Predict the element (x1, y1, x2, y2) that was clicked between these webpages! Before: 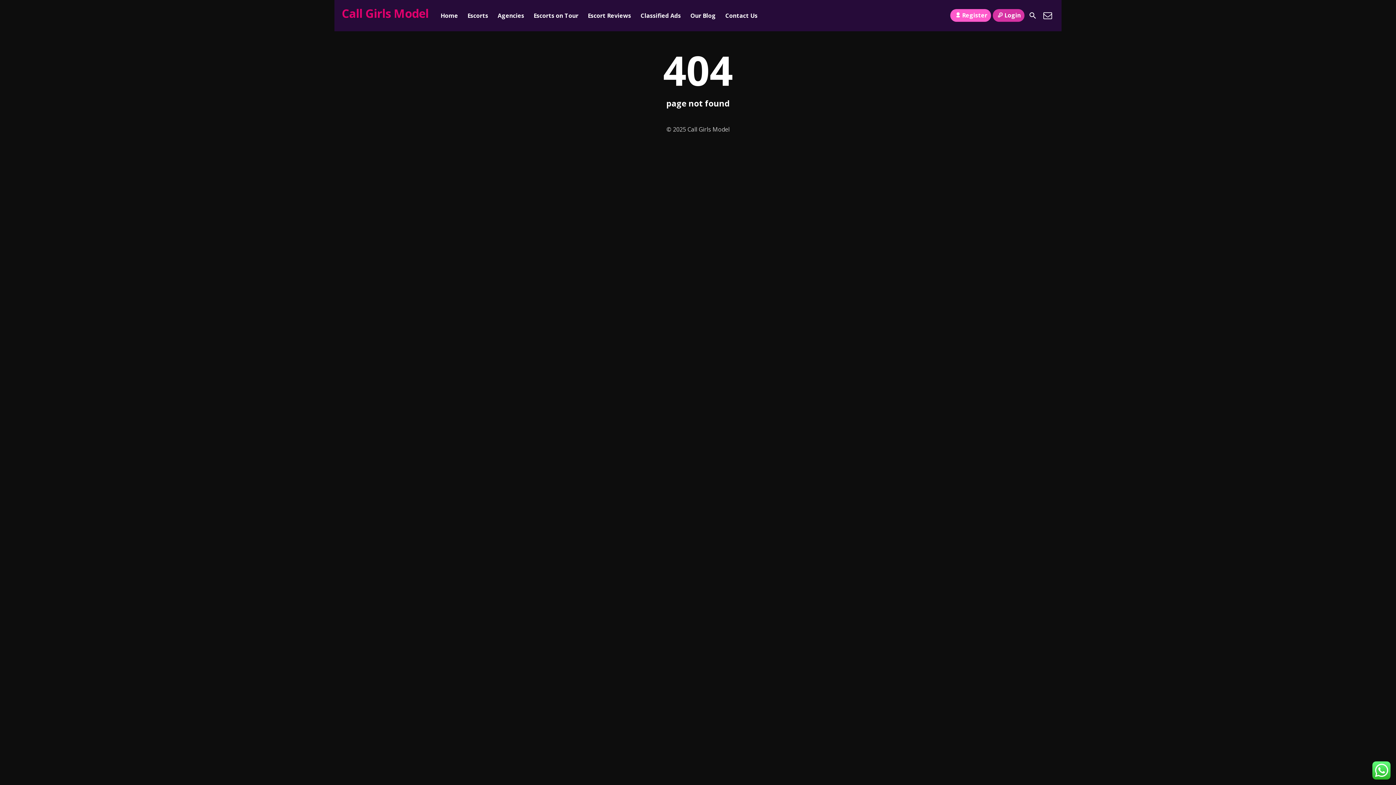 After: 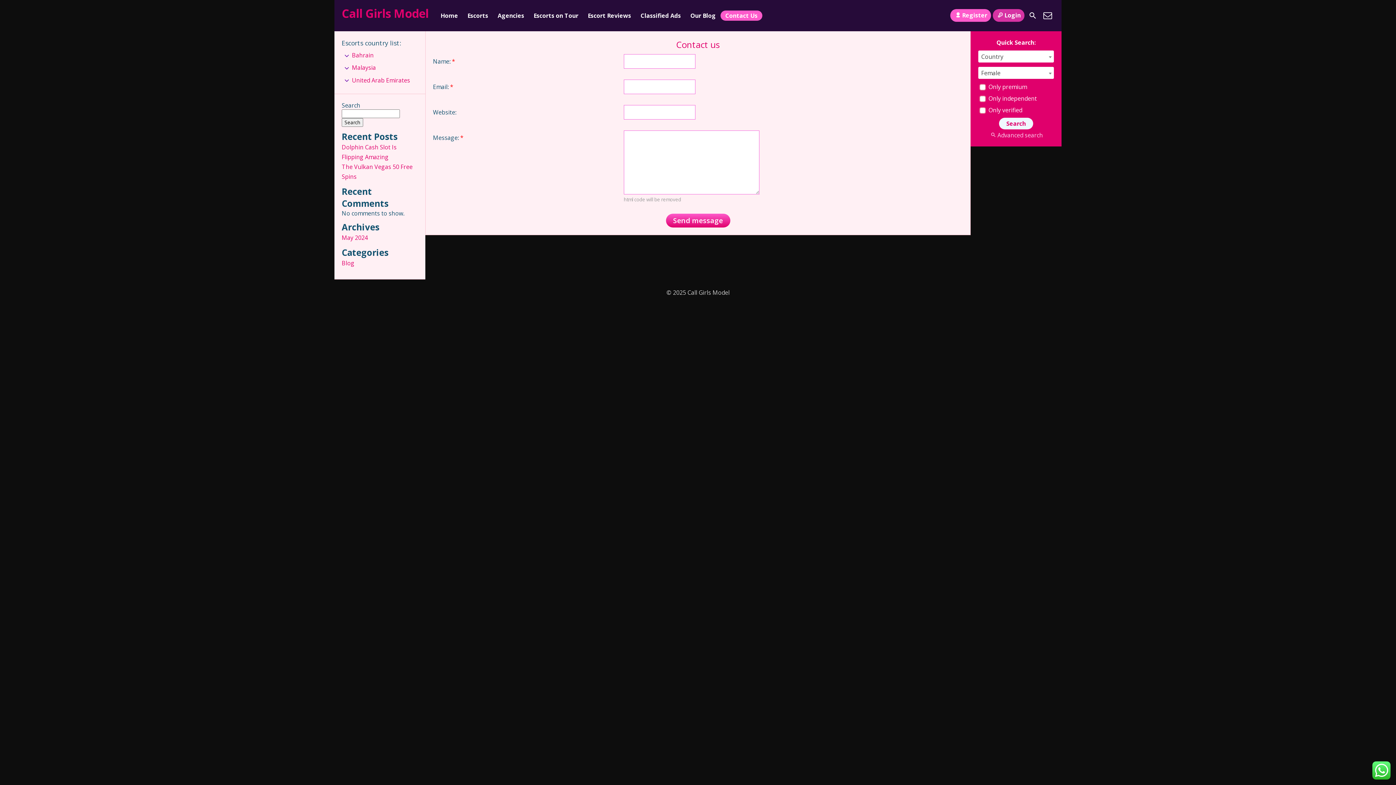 Action: bbox: (720, 10, 762, 20) label: Contact Us